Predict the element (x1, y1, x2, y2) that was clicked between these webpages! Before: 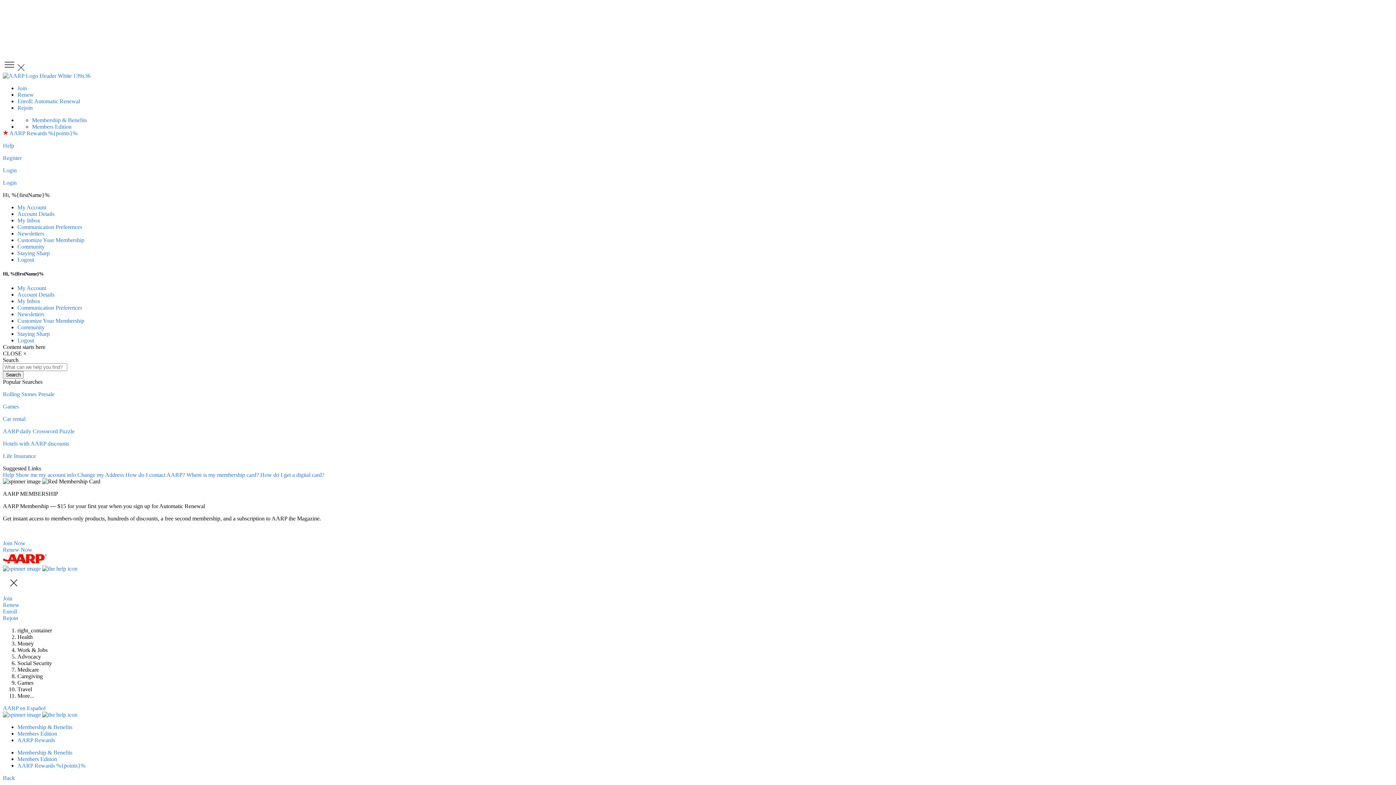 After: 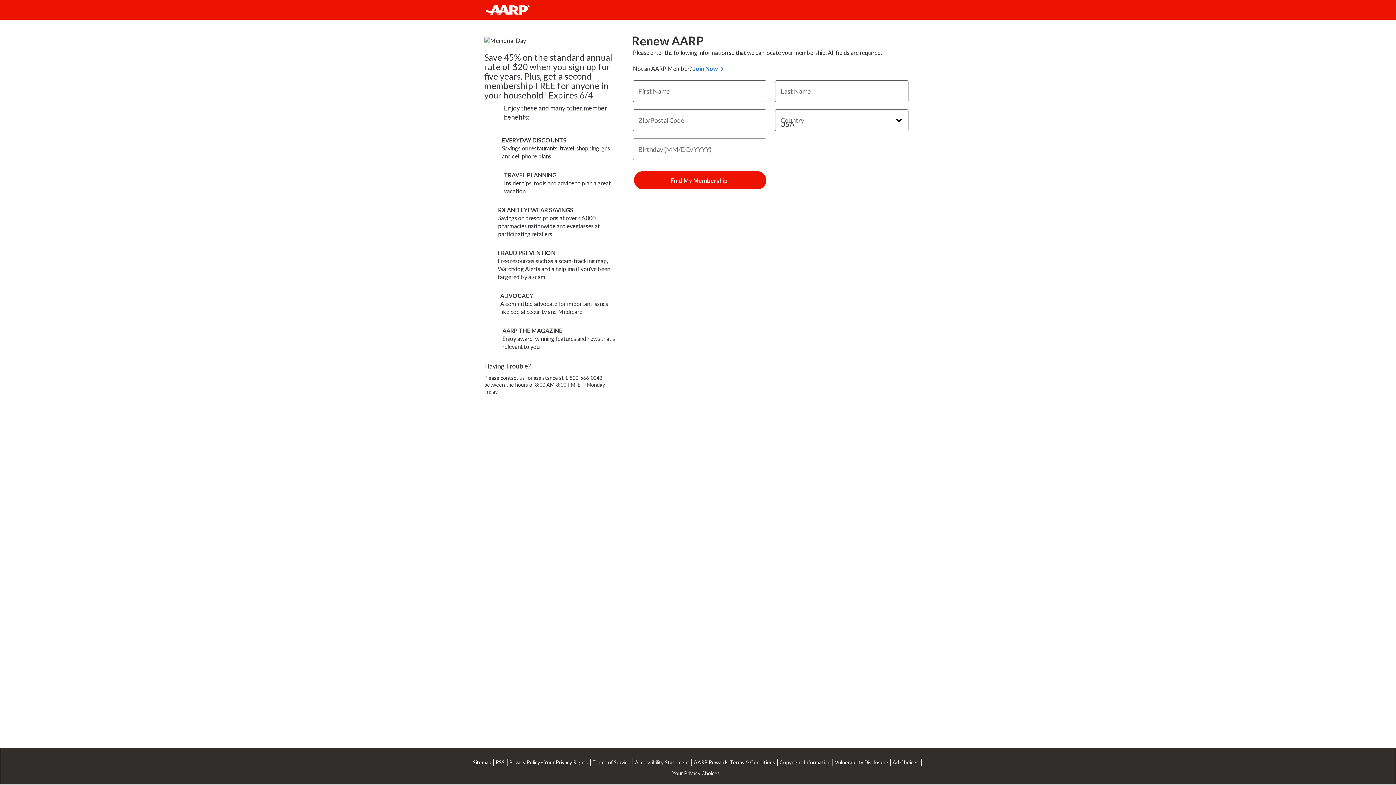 Action: label: Renew bbox: (17, 91, 33, 97)